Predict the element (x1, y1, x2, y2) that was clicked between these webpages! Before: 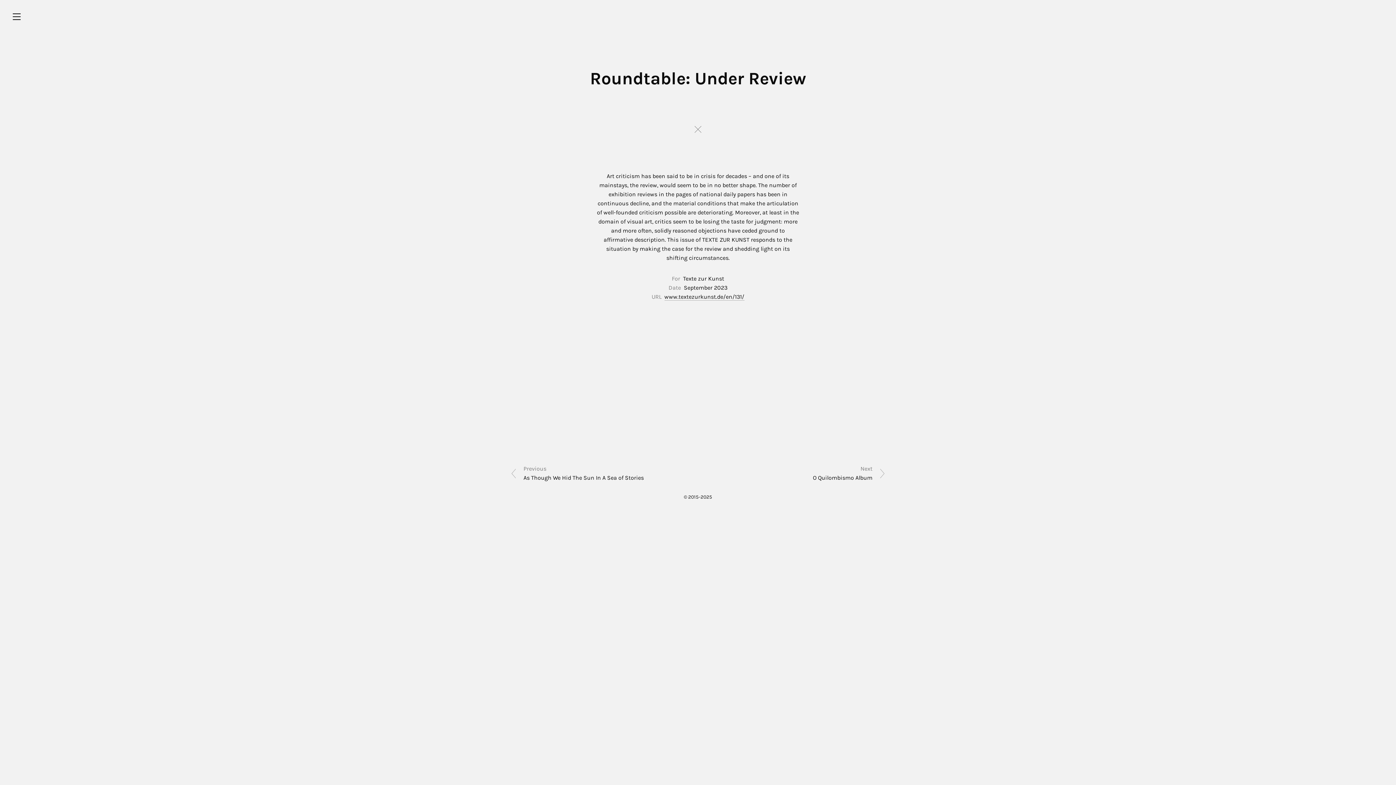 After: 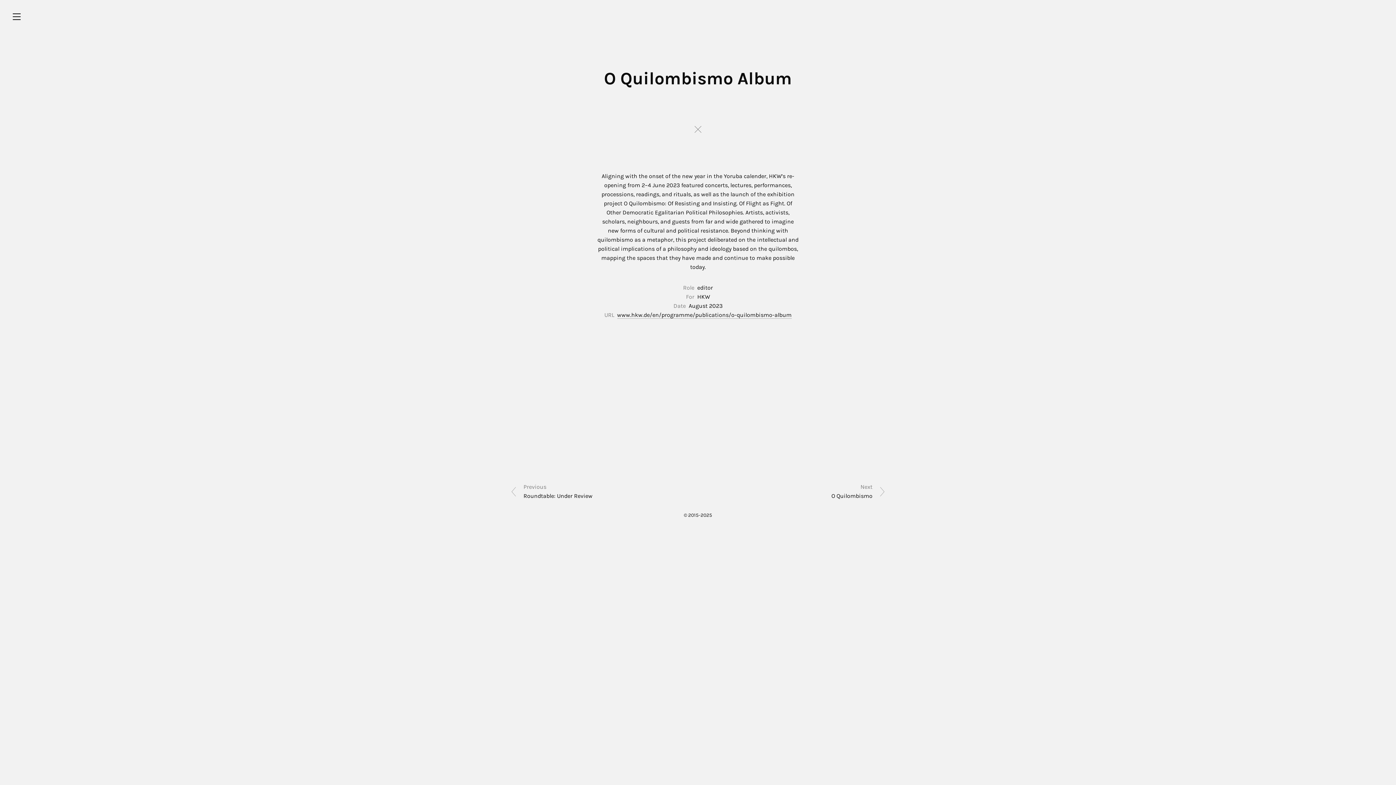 Action: label: Next

O Quilombismo Album bbox: (698, 464, 872, 483)